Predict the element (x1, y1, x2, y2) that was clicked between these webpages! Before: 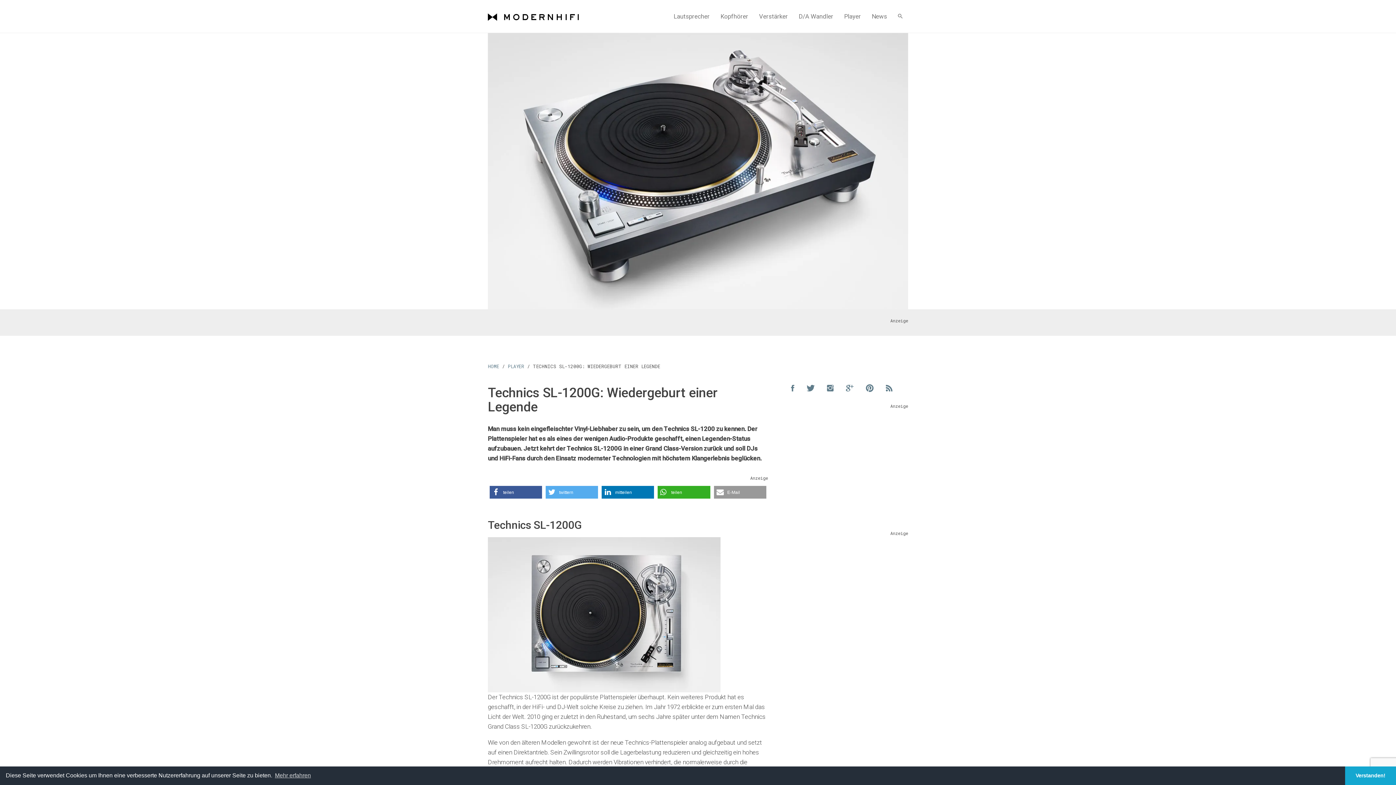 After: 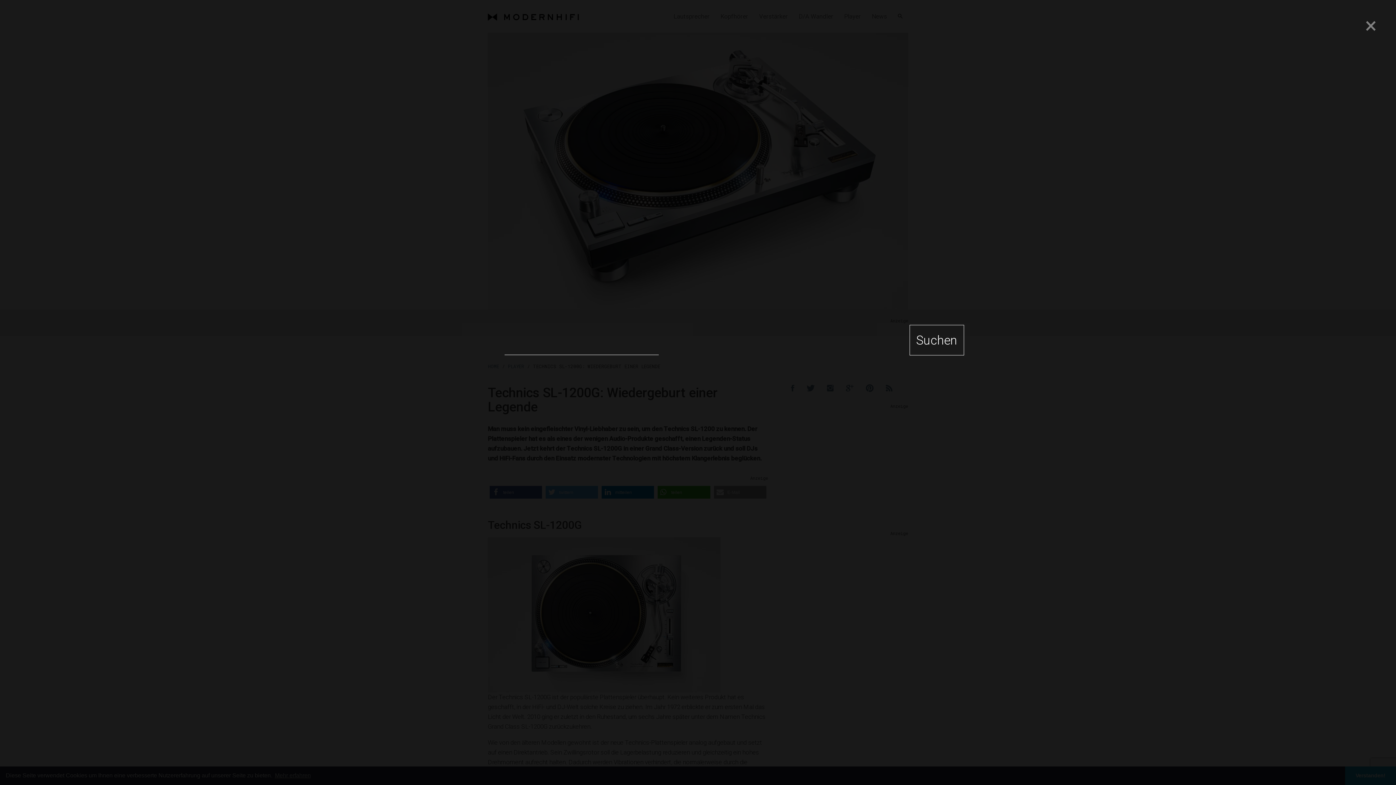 Action: bbox: (892, 7, 908, 25)